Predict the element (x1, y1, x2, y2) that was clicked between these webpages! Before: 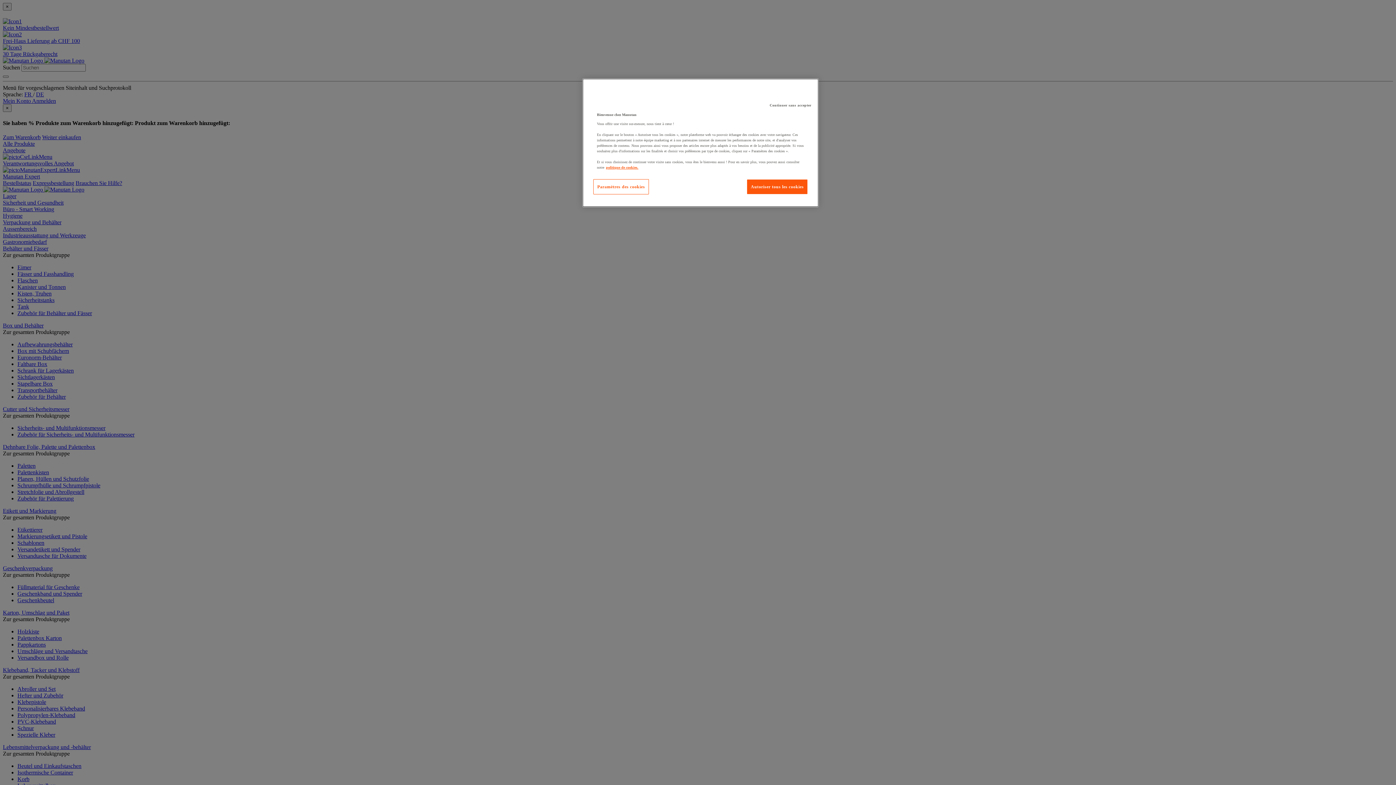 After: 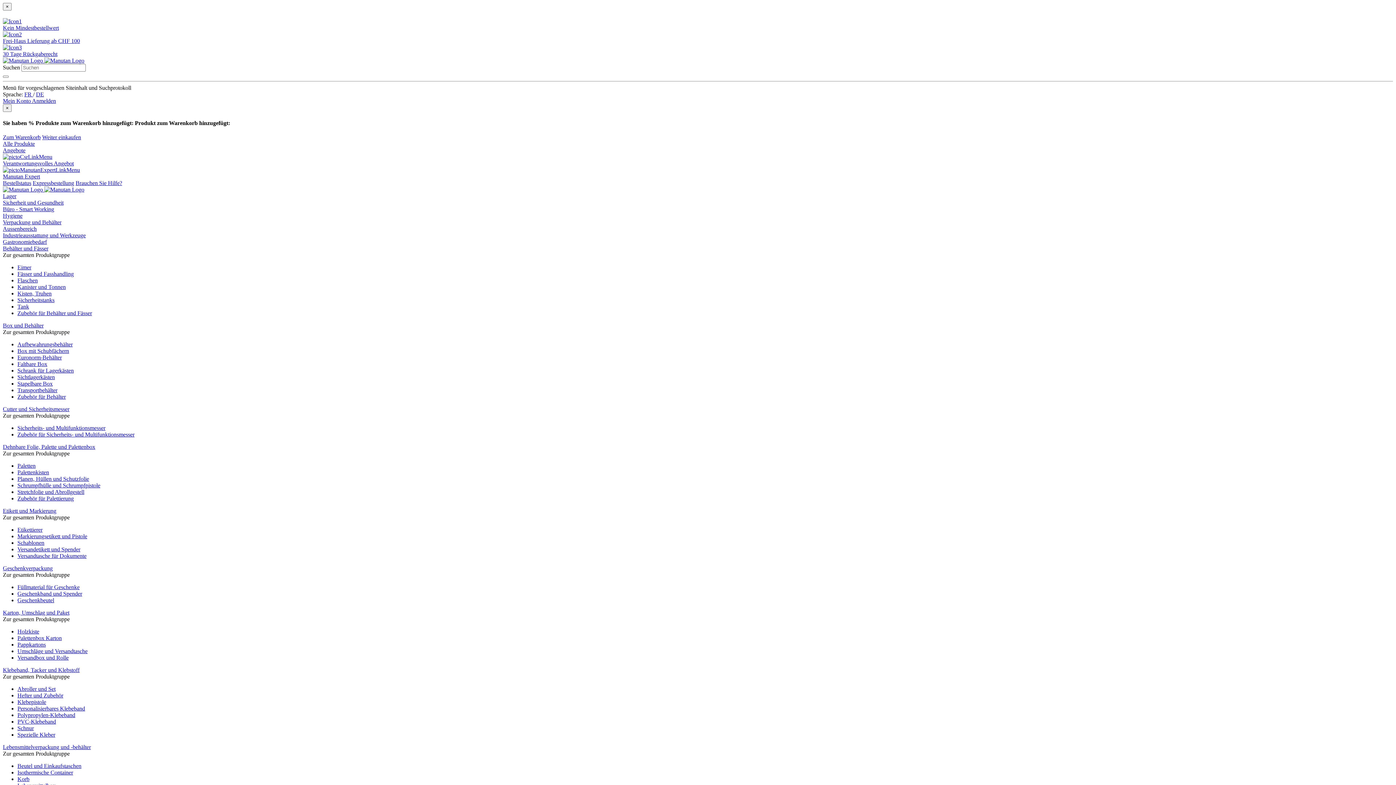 Action: label: Continuer sans accepter bbox: (766, 98, 815, 112)